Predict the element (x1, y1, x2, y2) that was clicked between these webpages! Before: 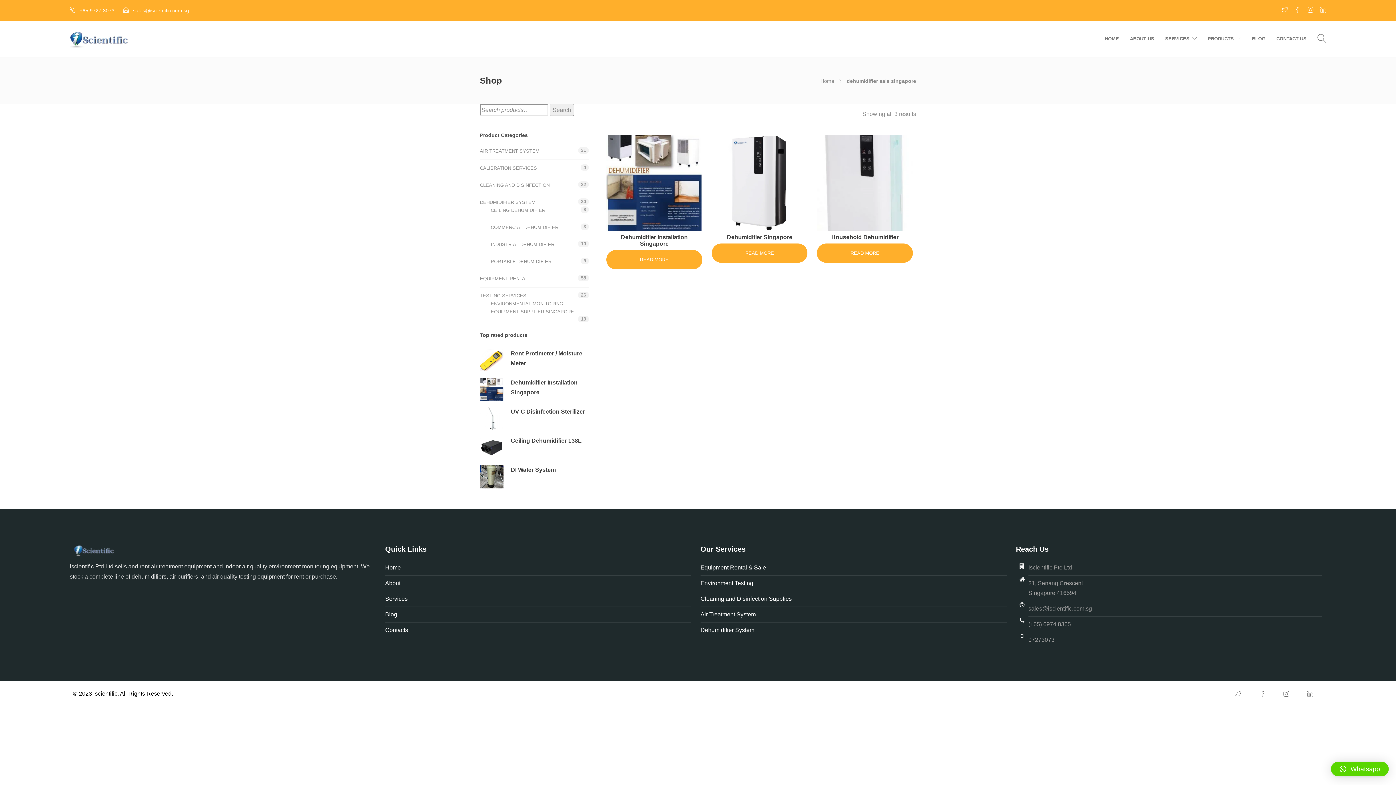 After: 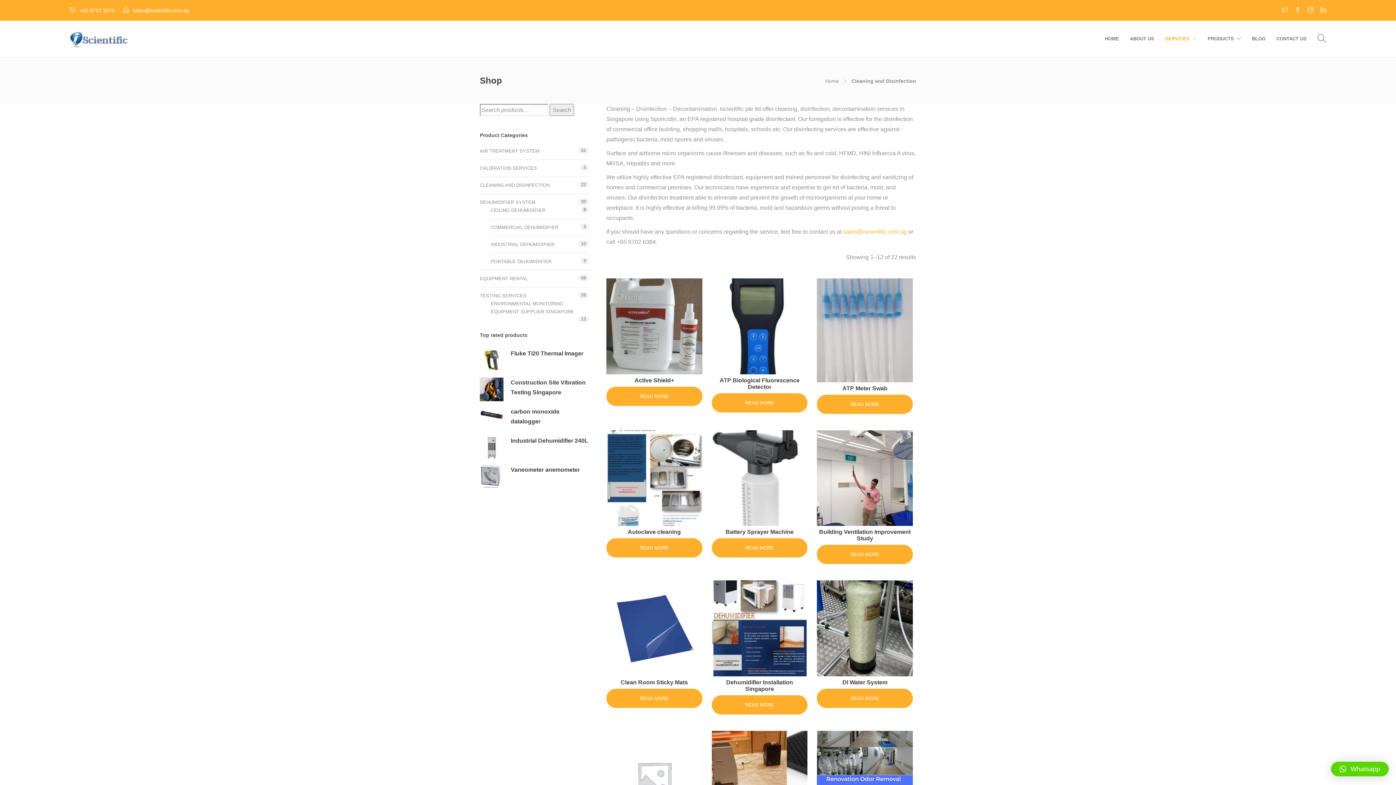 Action: label: CLEANING AND DISINFECTION bbox: (480, 181, 549, 189)